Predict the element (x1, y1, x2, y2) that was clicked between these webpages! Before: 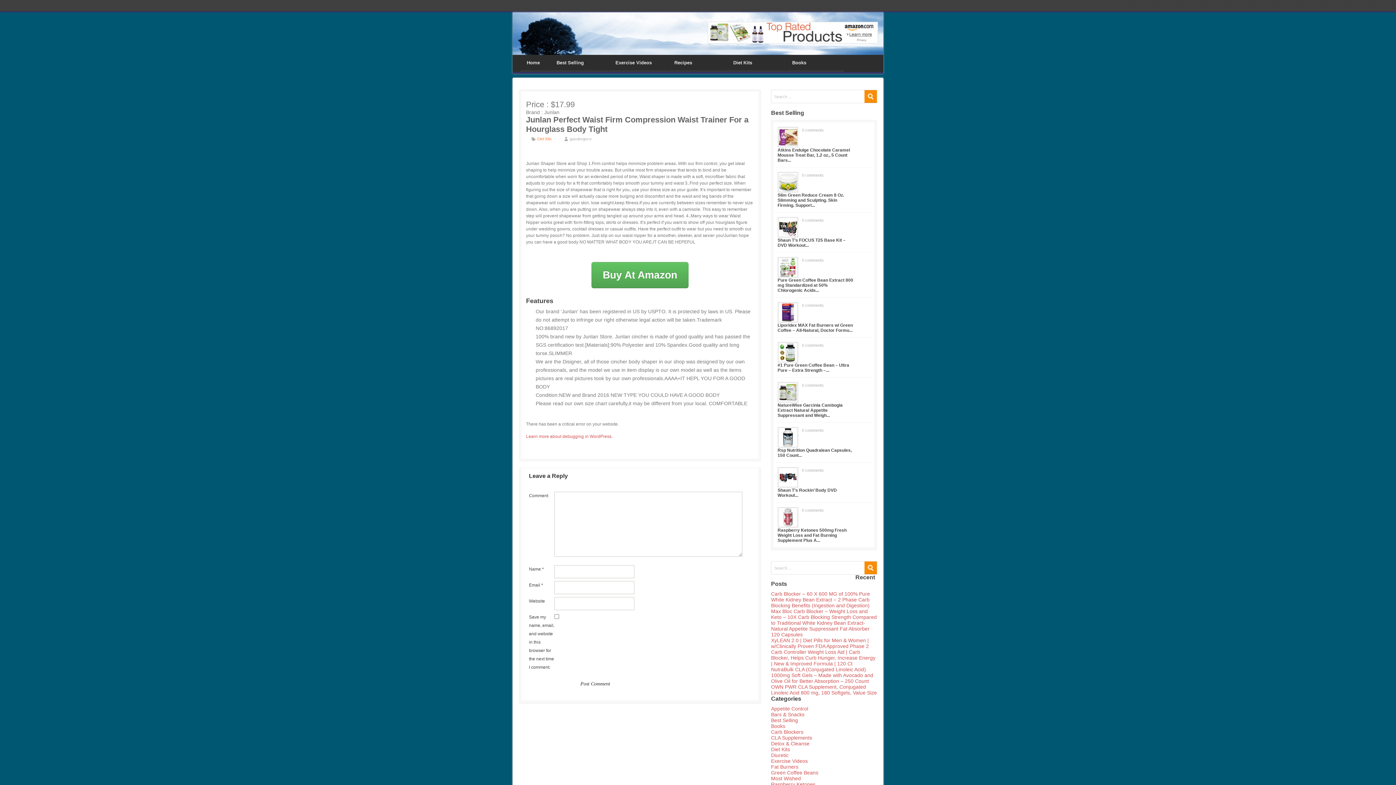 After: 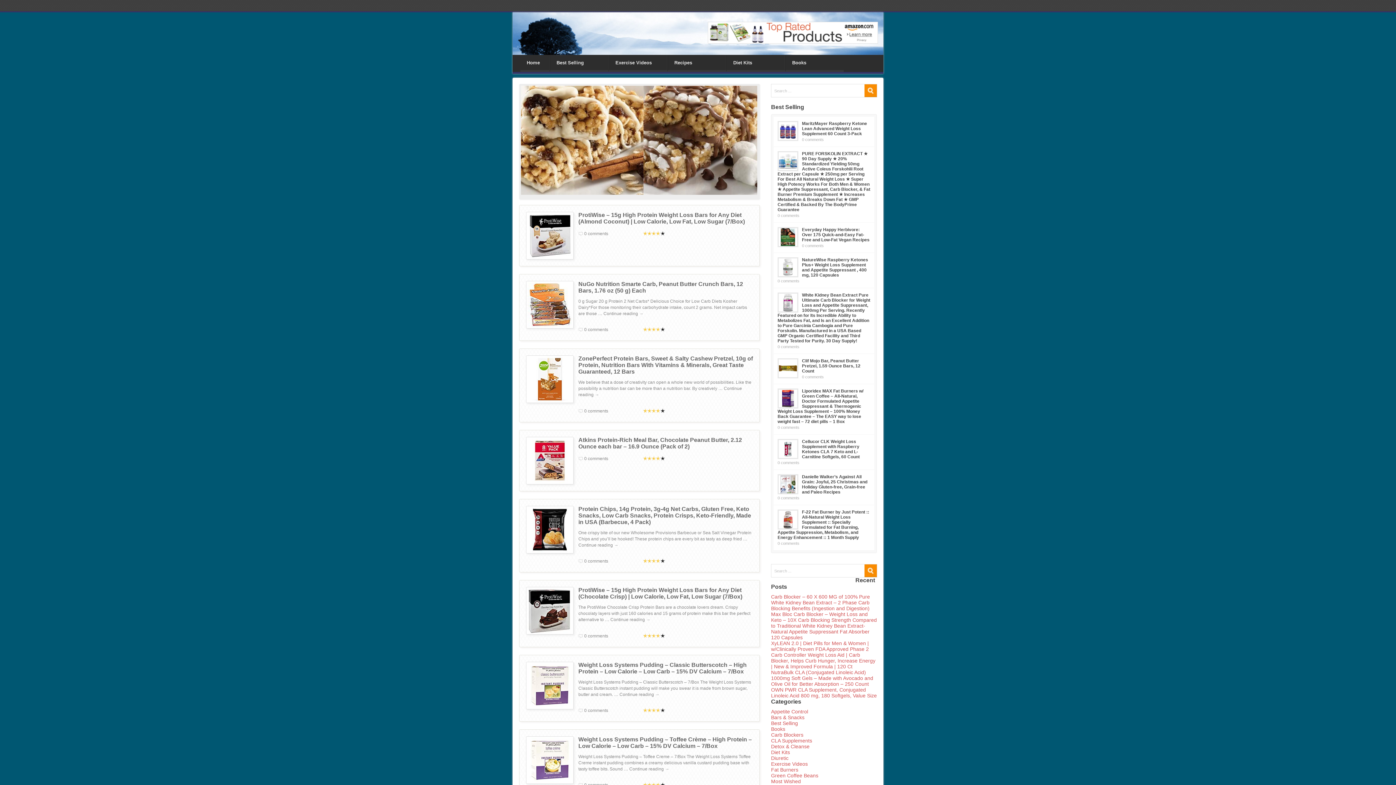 Action: bbox: (771, 712, 804, 717) label: Bars & Snacks